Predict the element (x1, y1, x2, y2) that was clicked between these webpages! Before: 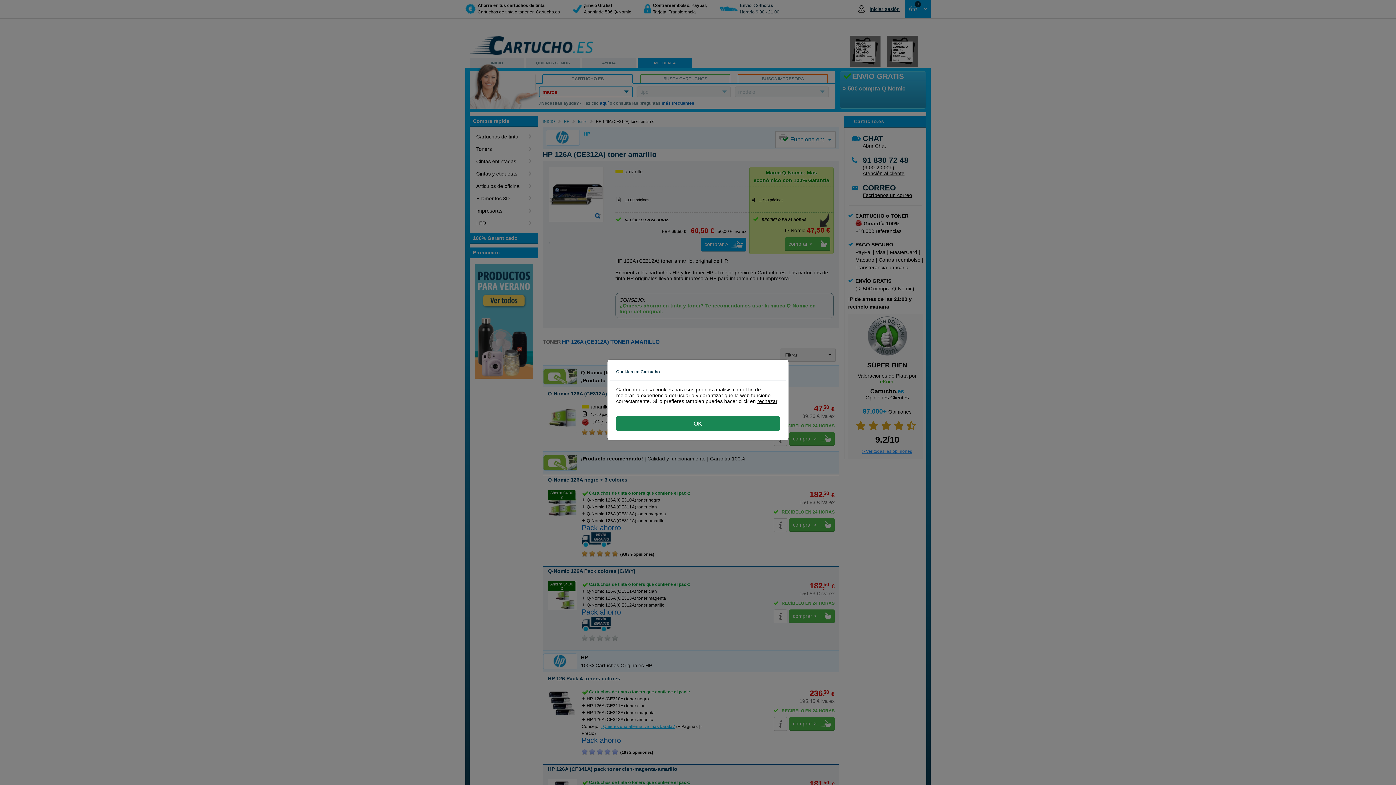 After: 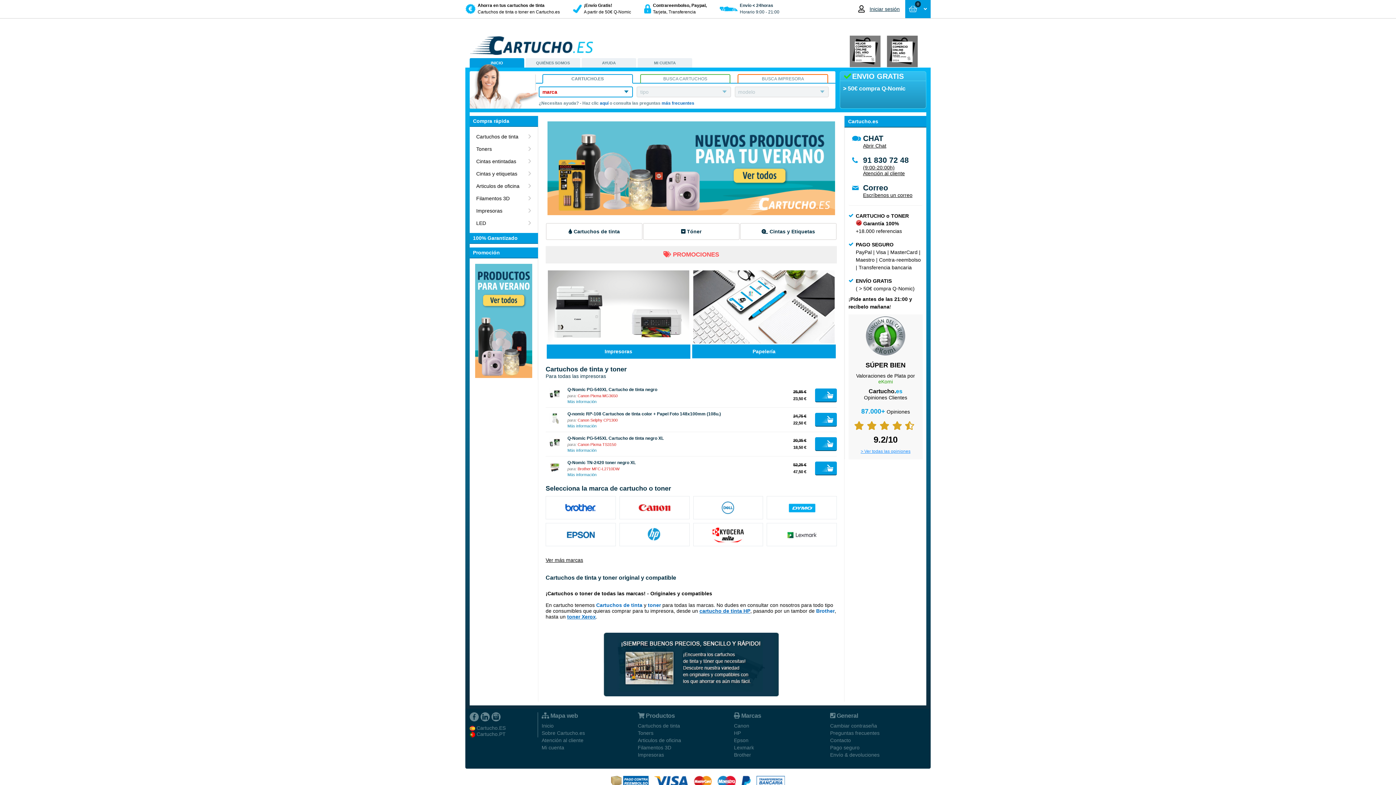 Action: bbox: (757, 398, 777, 404) label: rechazar